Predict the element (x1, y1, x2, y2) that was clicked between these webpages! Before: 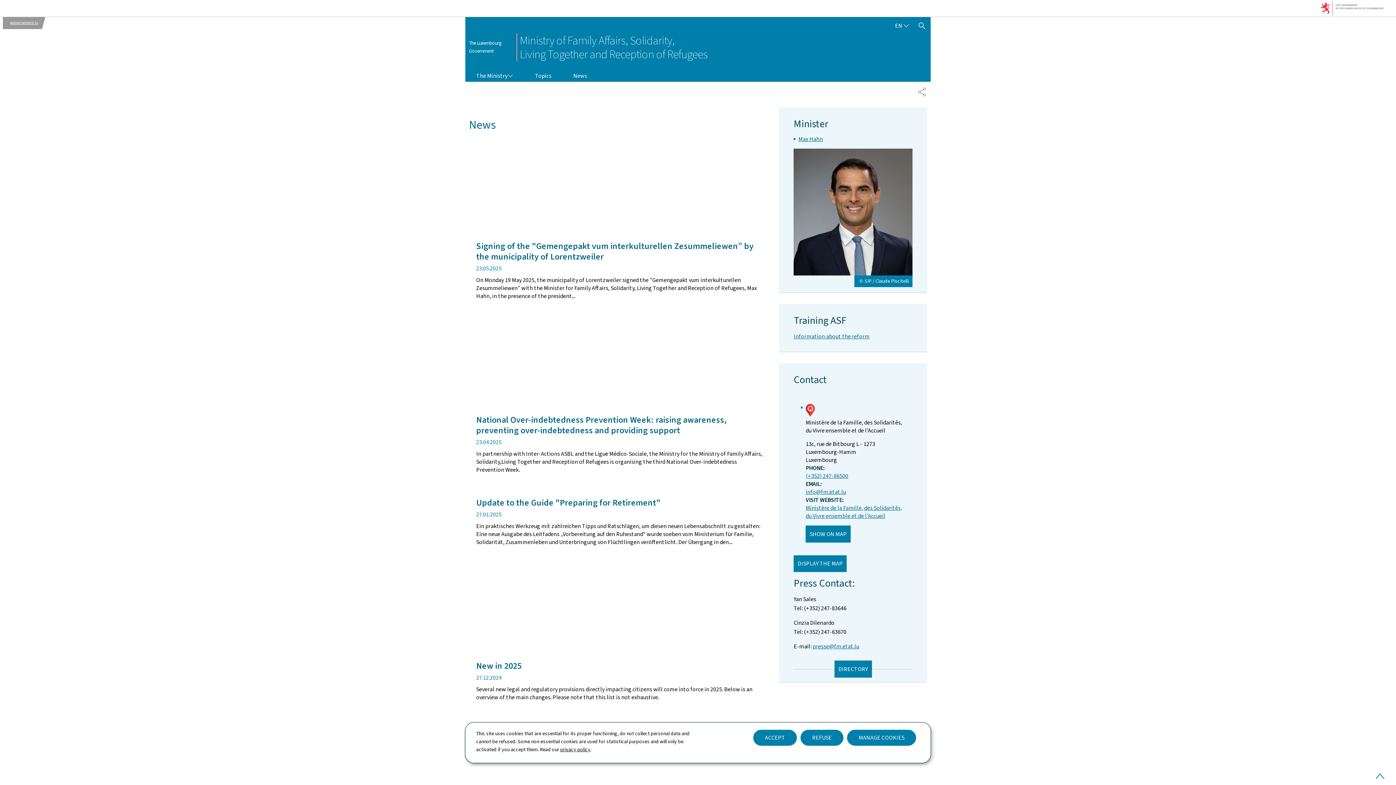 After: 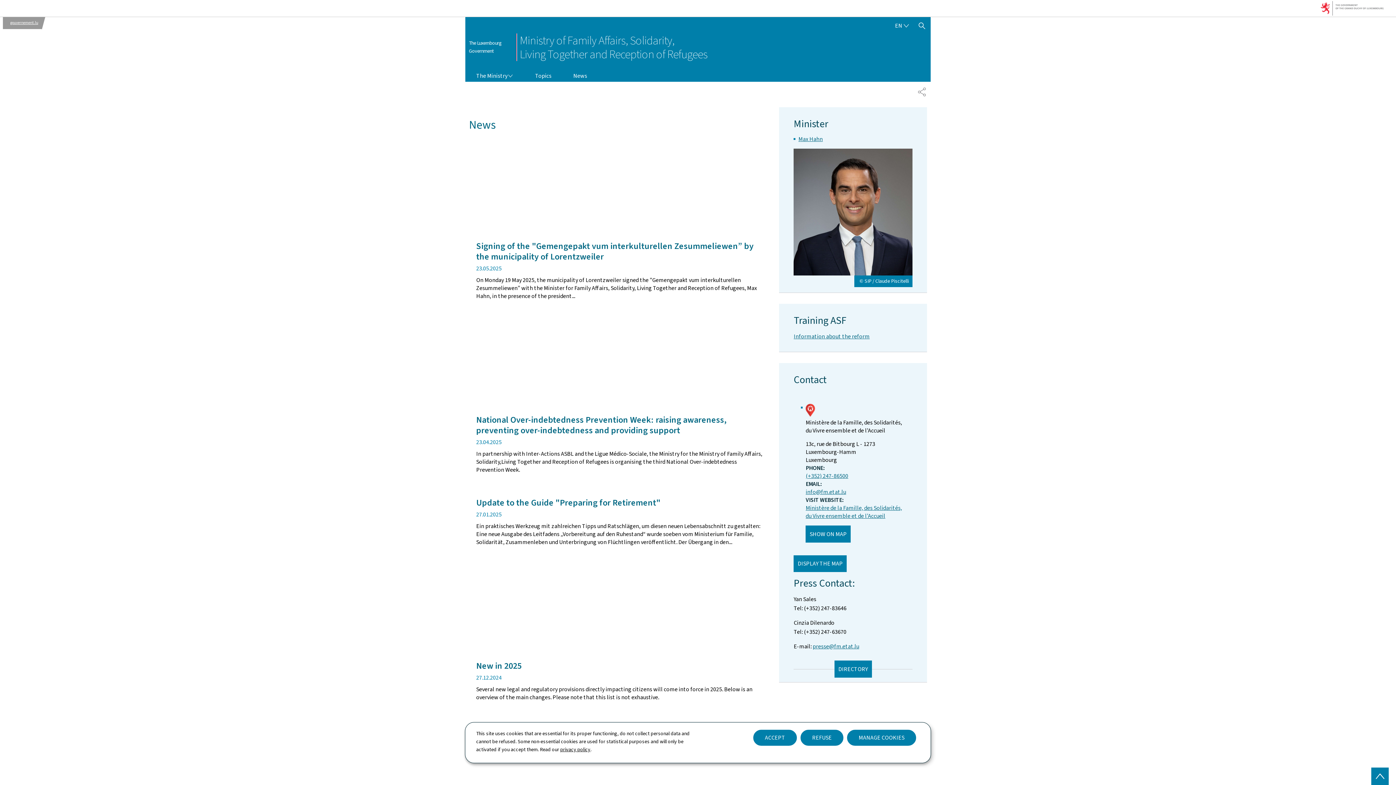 Action: bbox: (1371, 768, 1389, 785) label: Back to top